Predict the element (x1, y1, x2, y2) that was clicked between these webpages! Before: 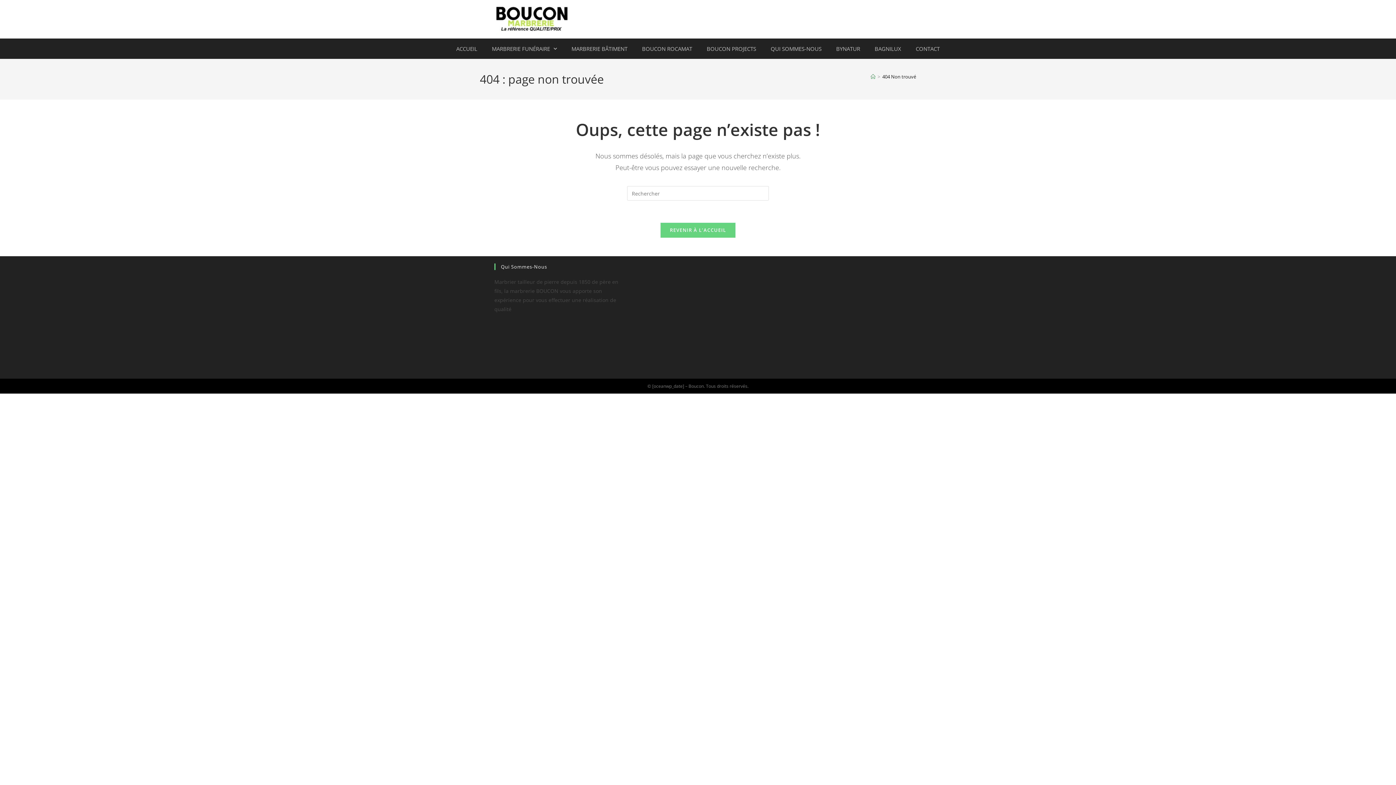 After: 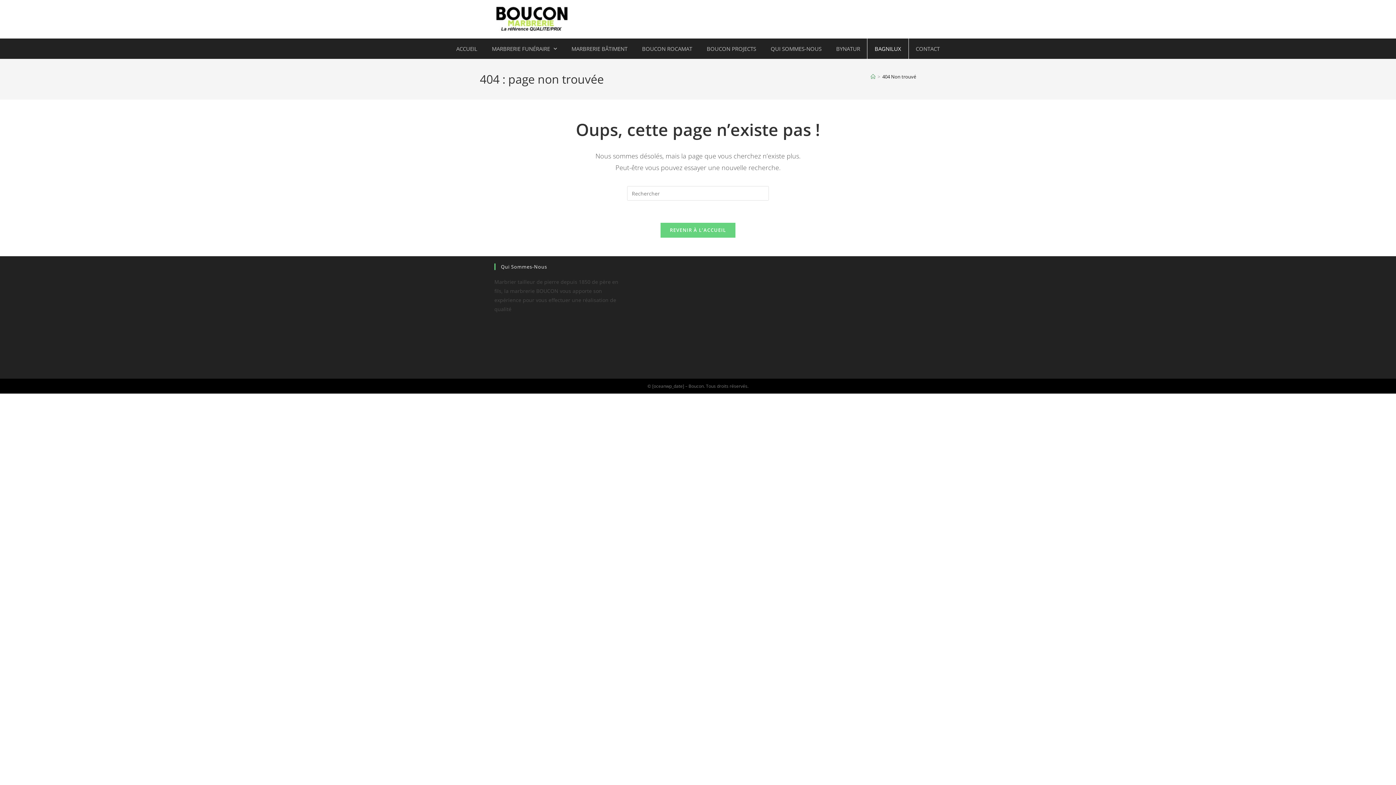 Action: label: BAGNILUX bbox: (867, 38, 908, 58)